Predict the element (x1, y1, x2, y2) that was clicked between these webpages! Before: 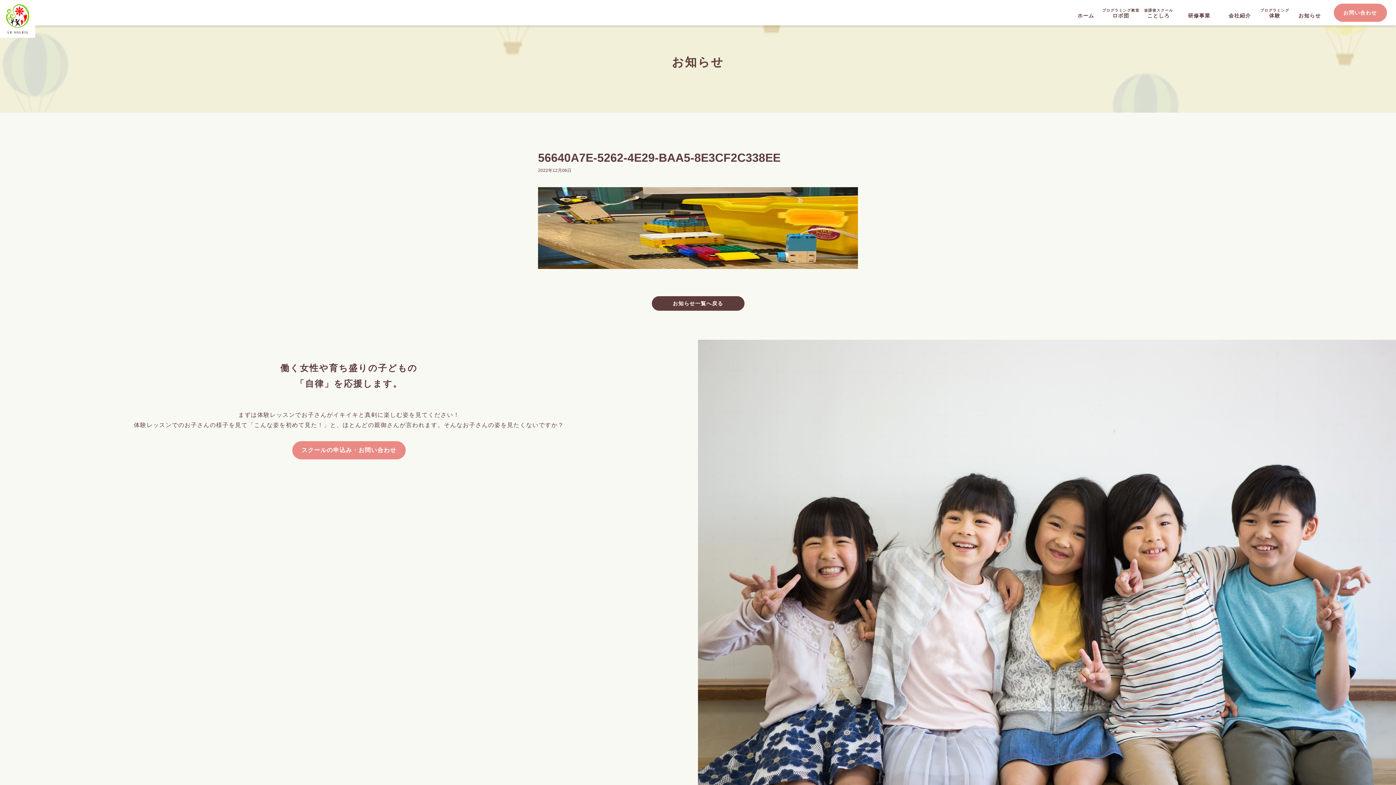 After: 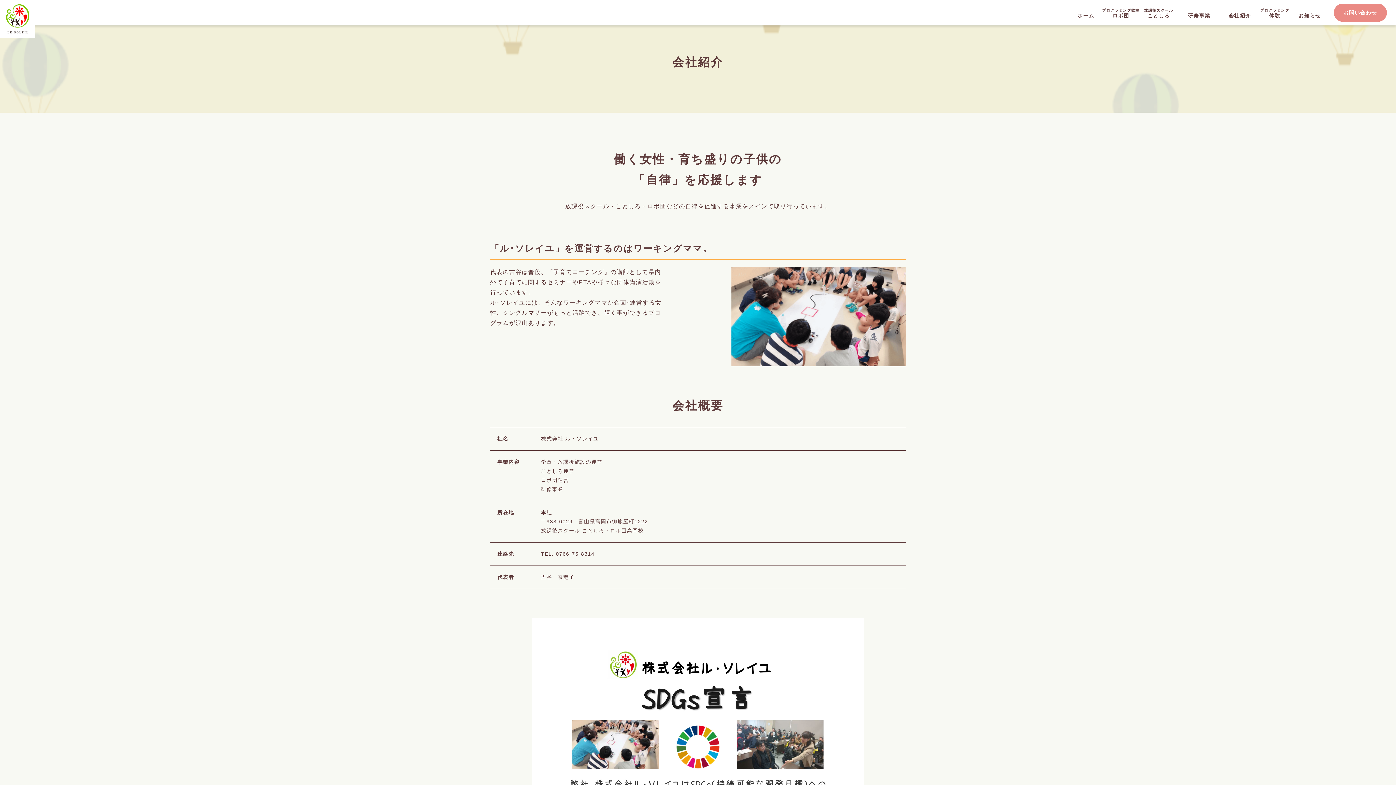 Action: label: 会社紹介 bbox: (1219, 6, 1260, 25)